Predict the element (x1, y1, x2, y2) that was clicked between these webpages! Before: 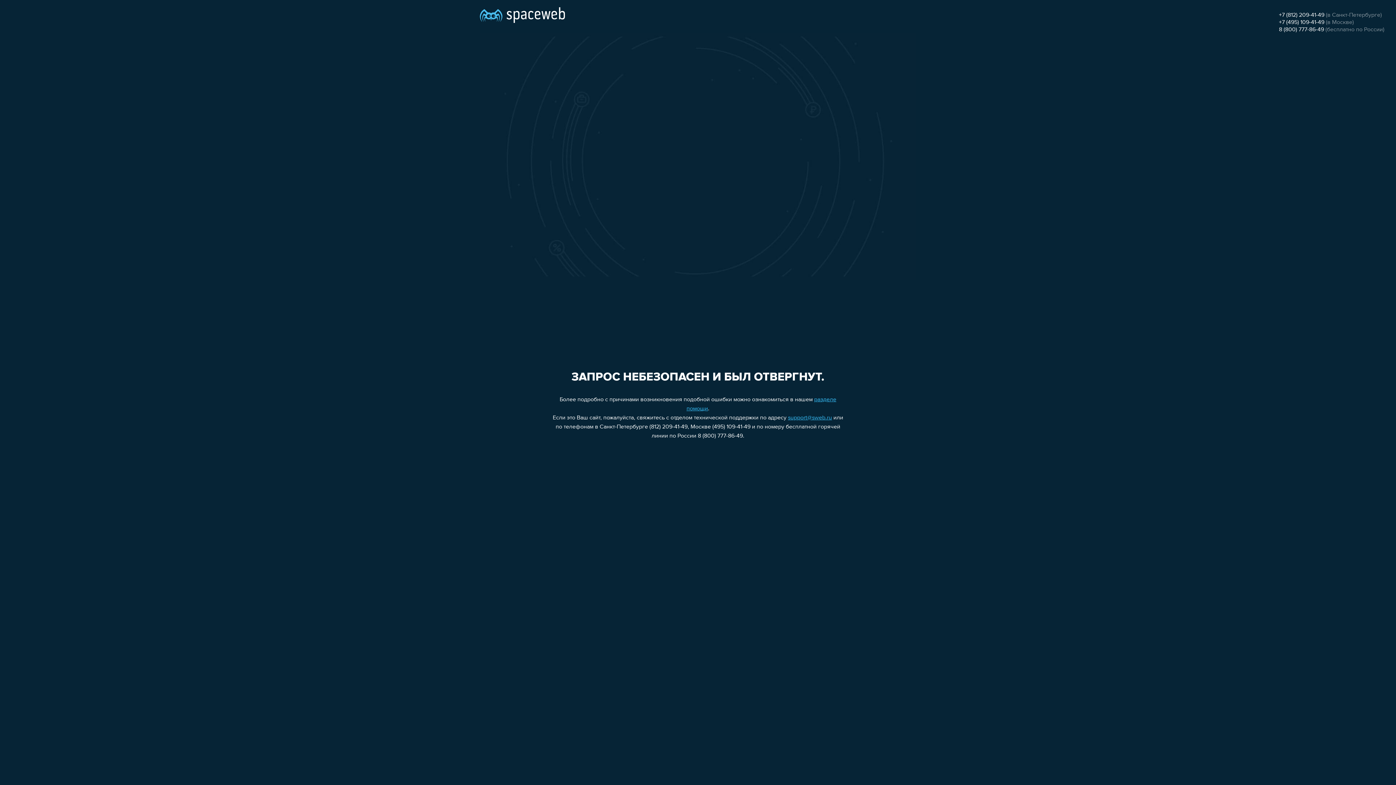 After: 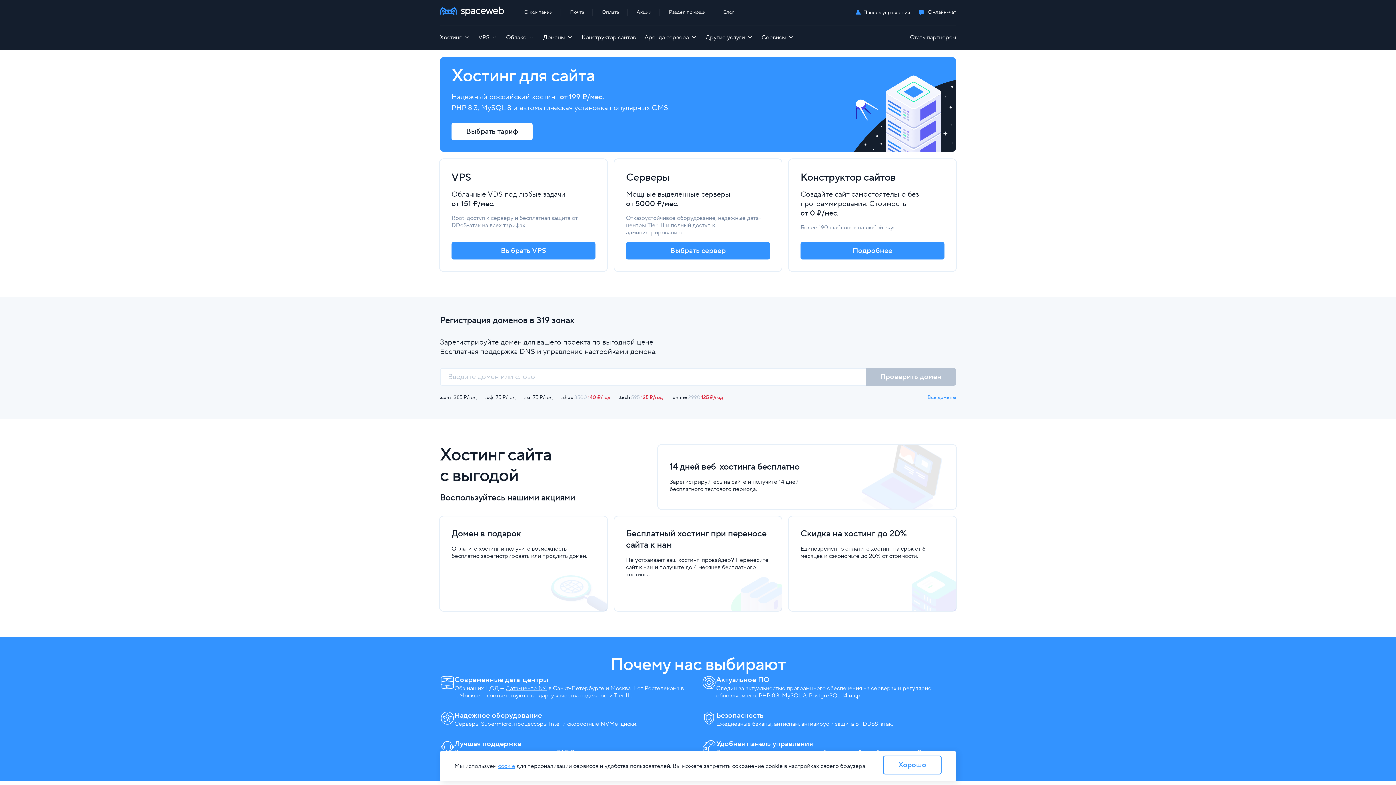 Action: bbox: (480, 0, 565, 25)